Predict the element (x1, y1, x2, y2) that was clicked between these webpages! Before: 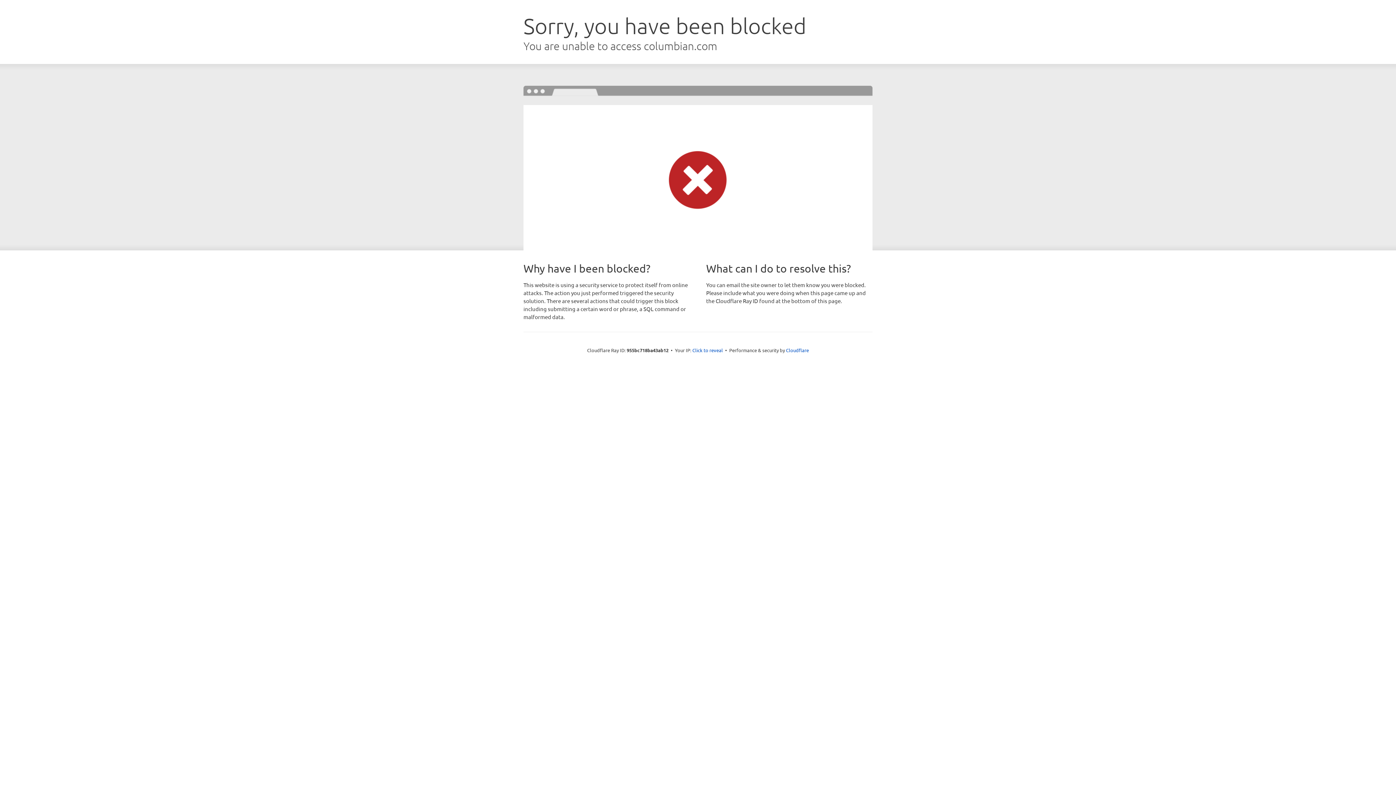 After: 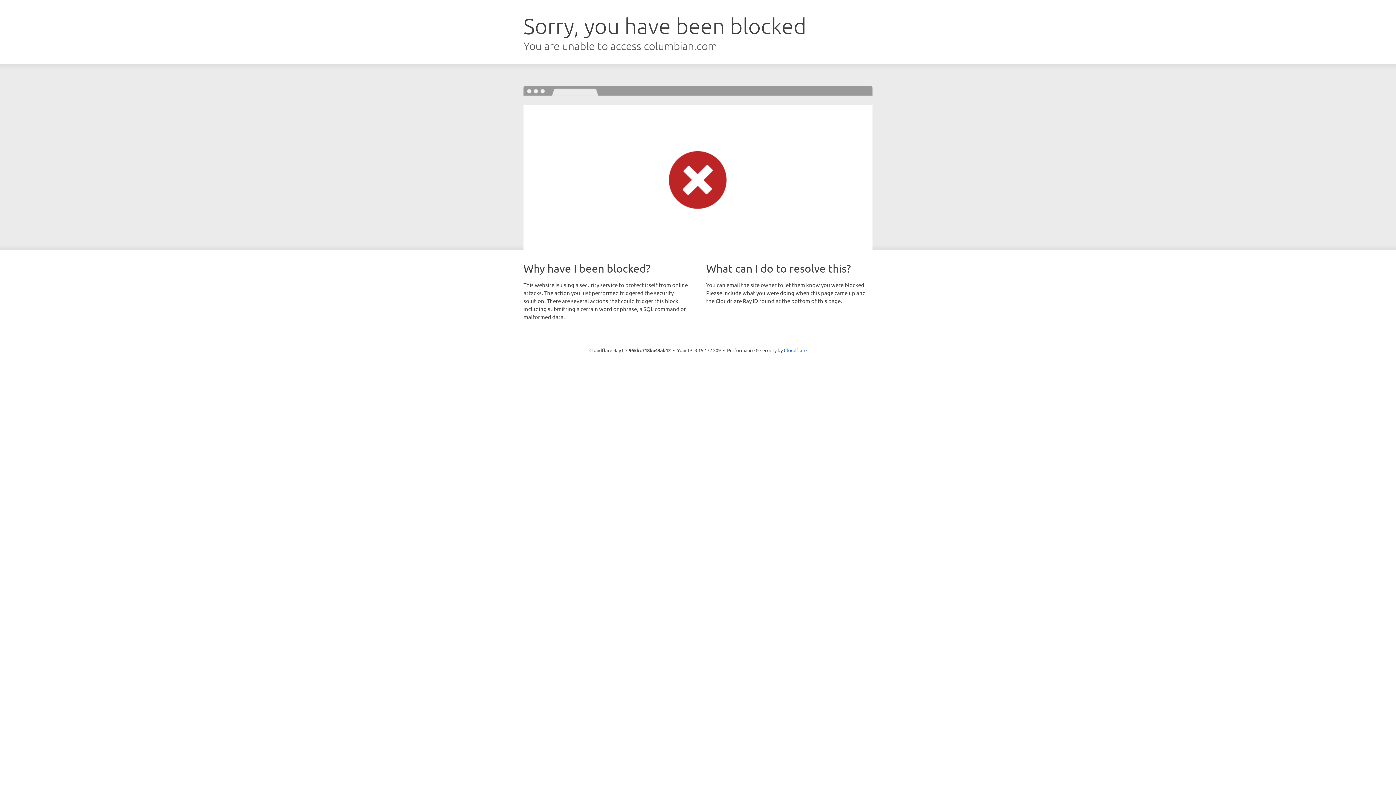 Action: bbox: (692, 346, 723, 353) label: Click to reveal